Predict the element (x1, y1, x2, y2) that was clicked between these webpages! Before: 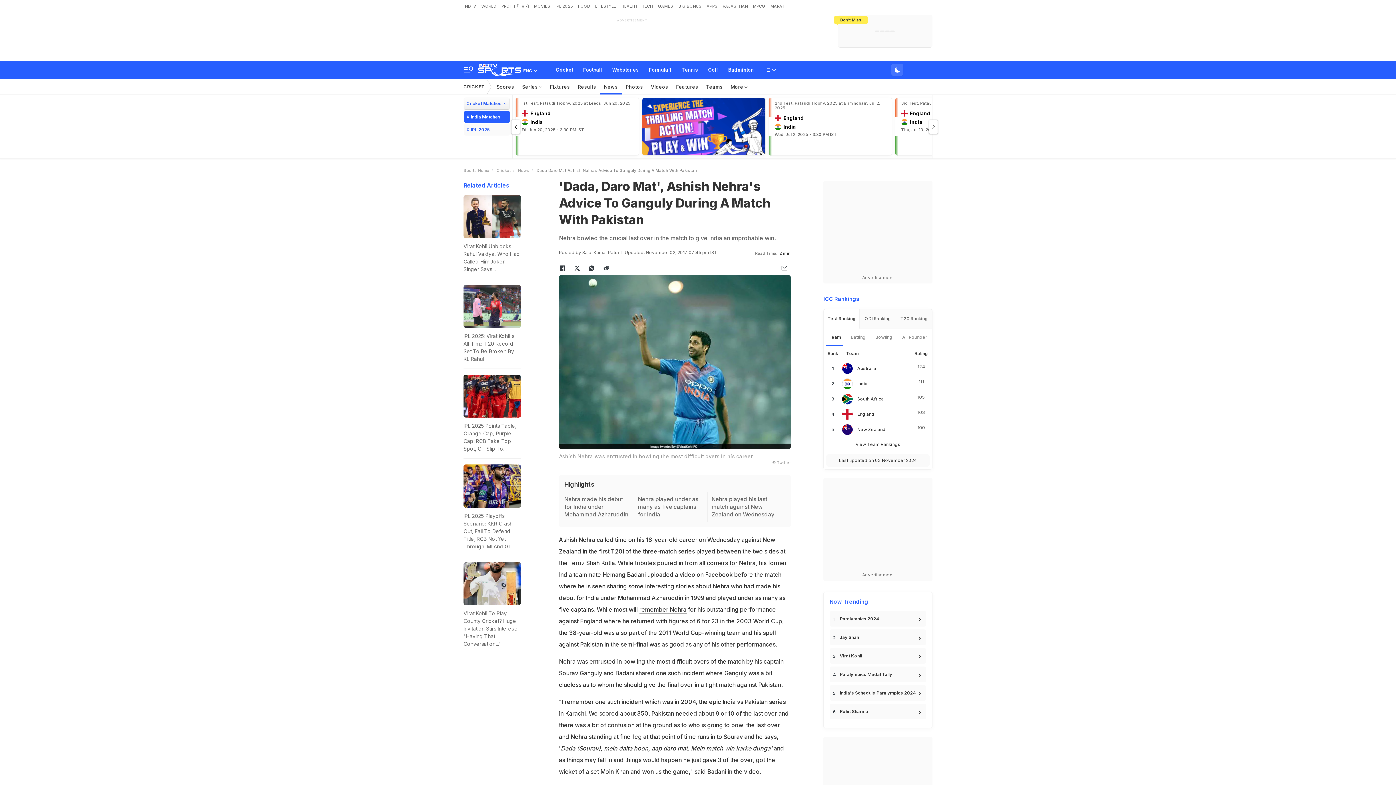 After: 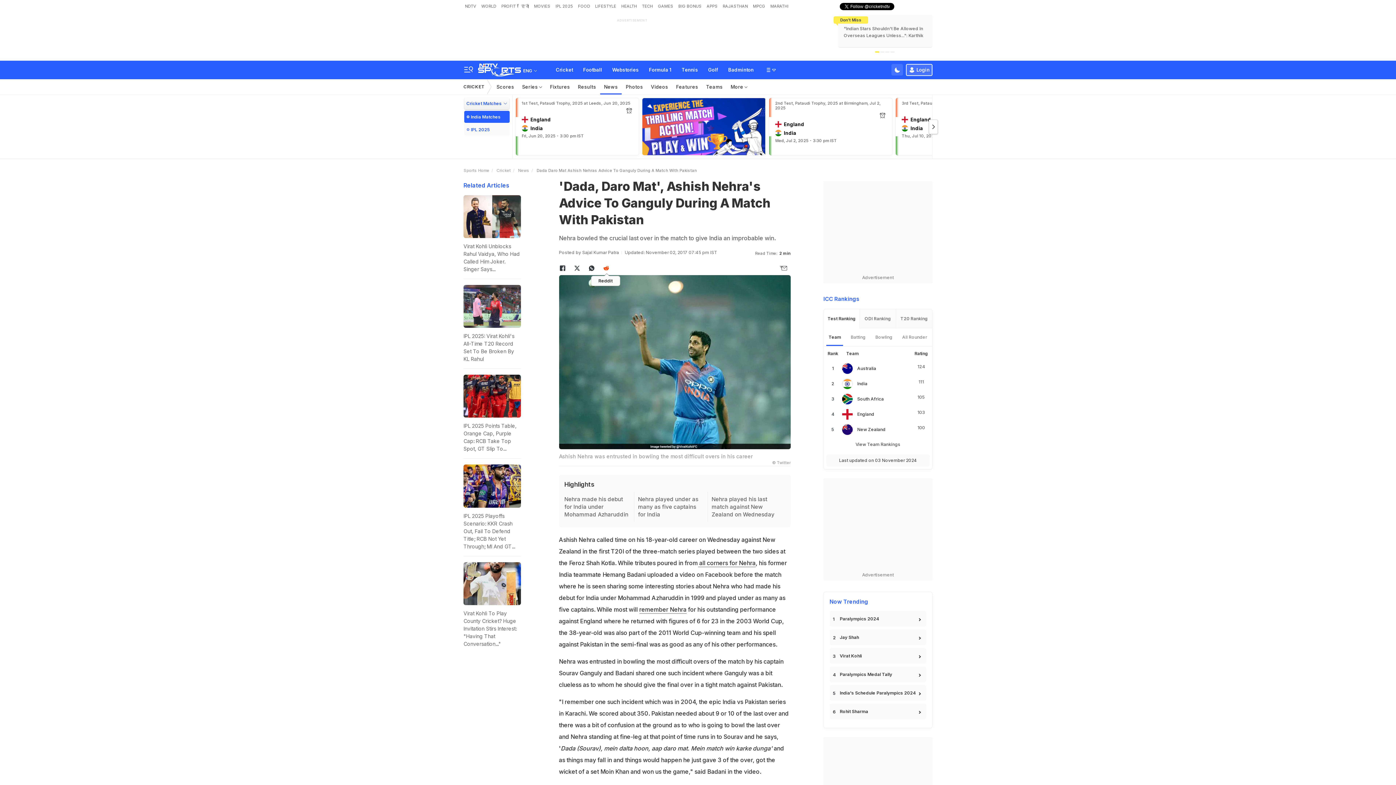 Action: bbox: (599, 262, 613, 274)